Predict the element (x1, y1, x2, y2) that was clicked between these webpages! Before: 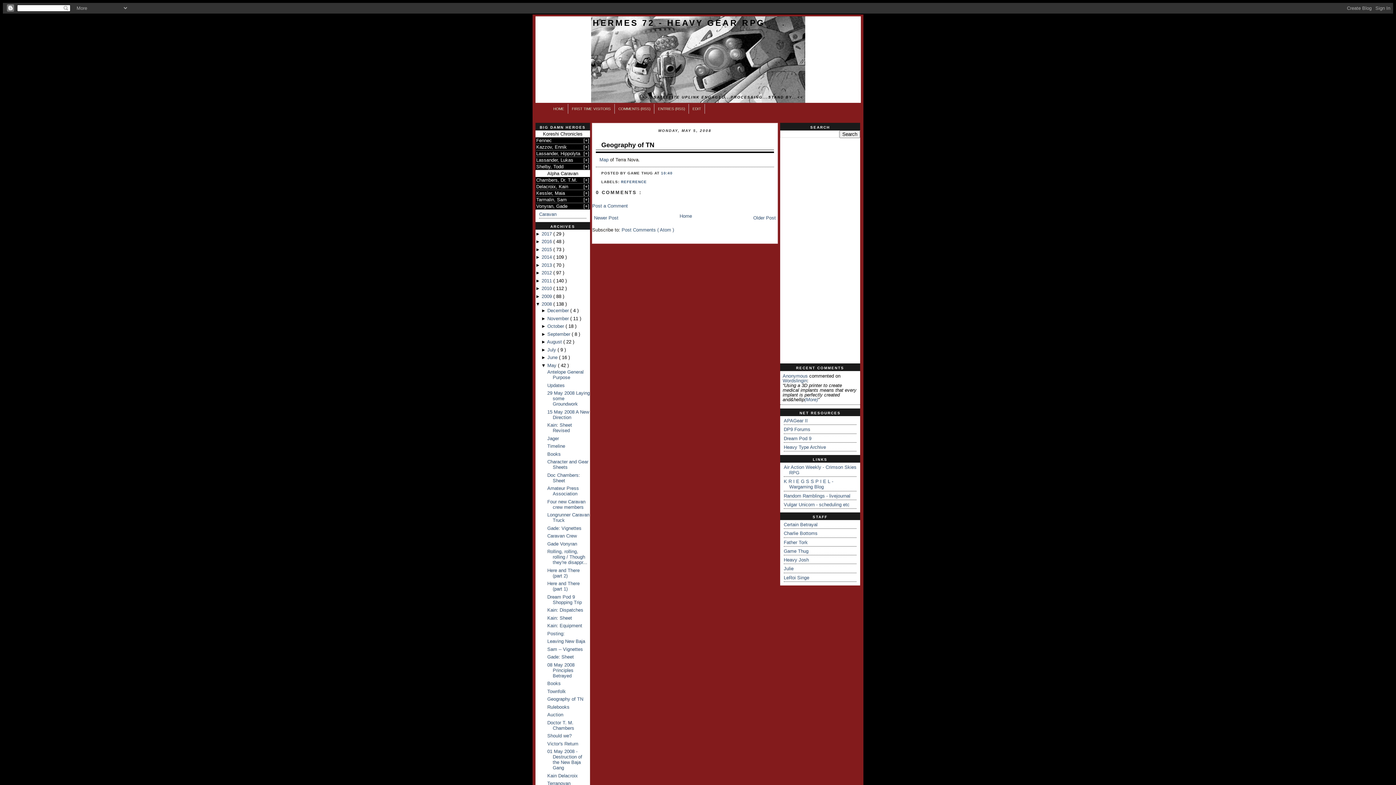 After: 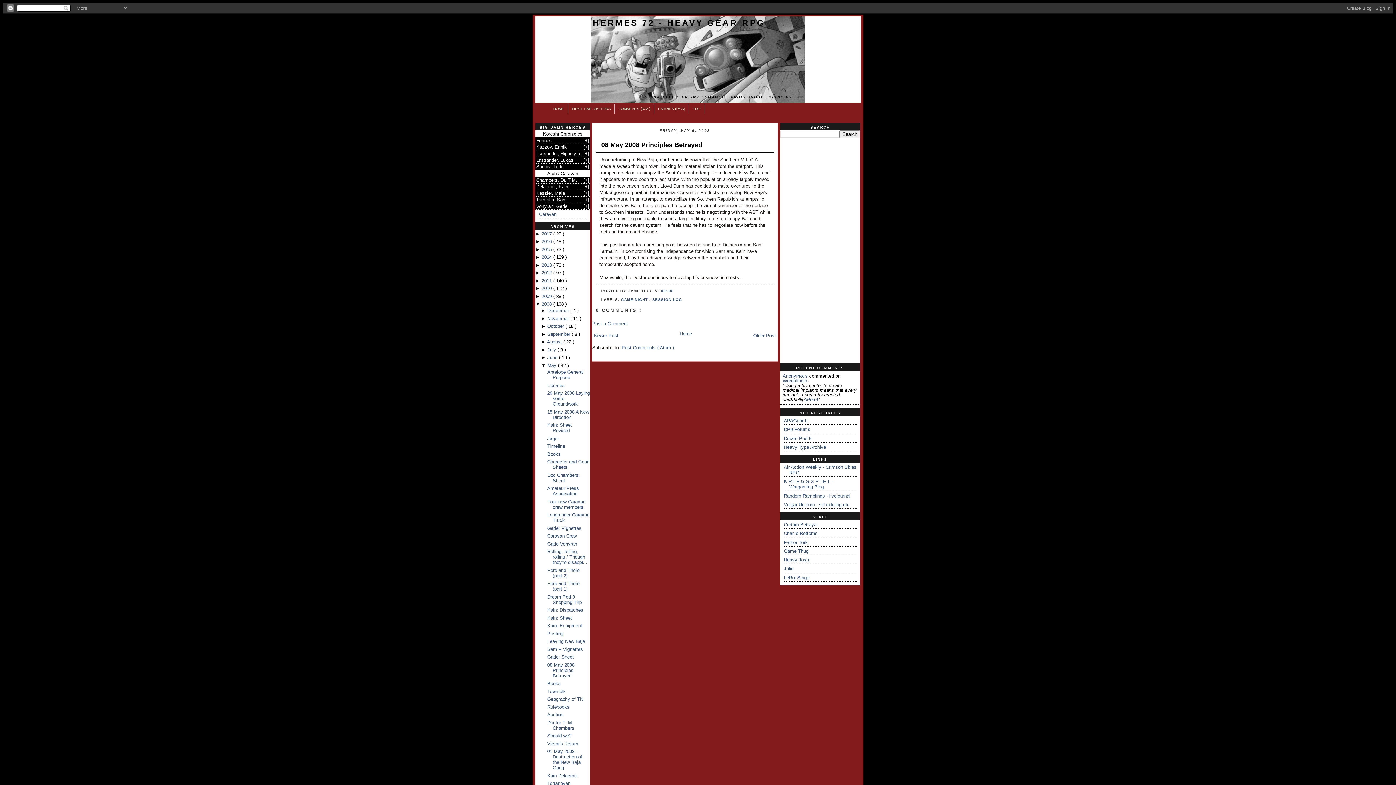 Action: label: 08 May 2008 Principles Betrayed bbox: (547, 662, 574, 678)